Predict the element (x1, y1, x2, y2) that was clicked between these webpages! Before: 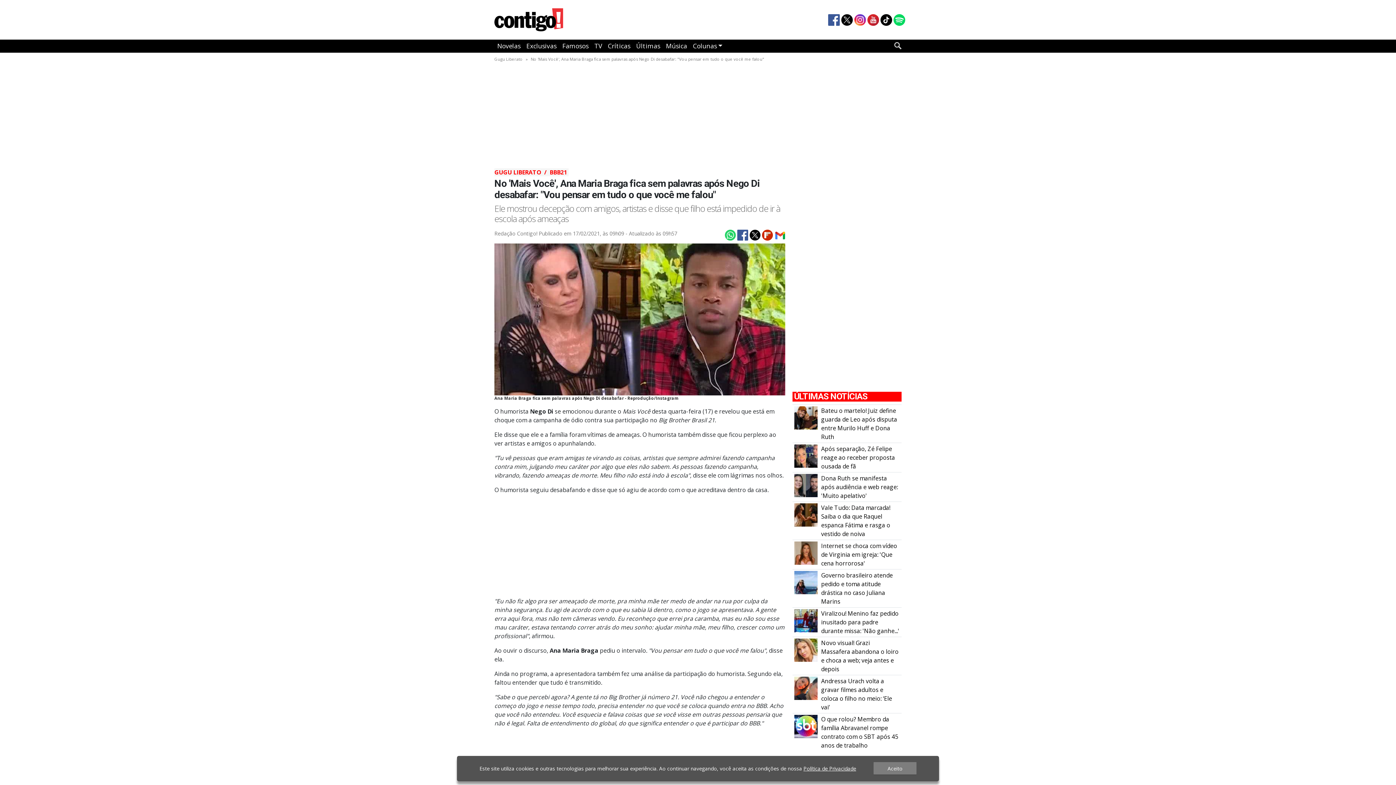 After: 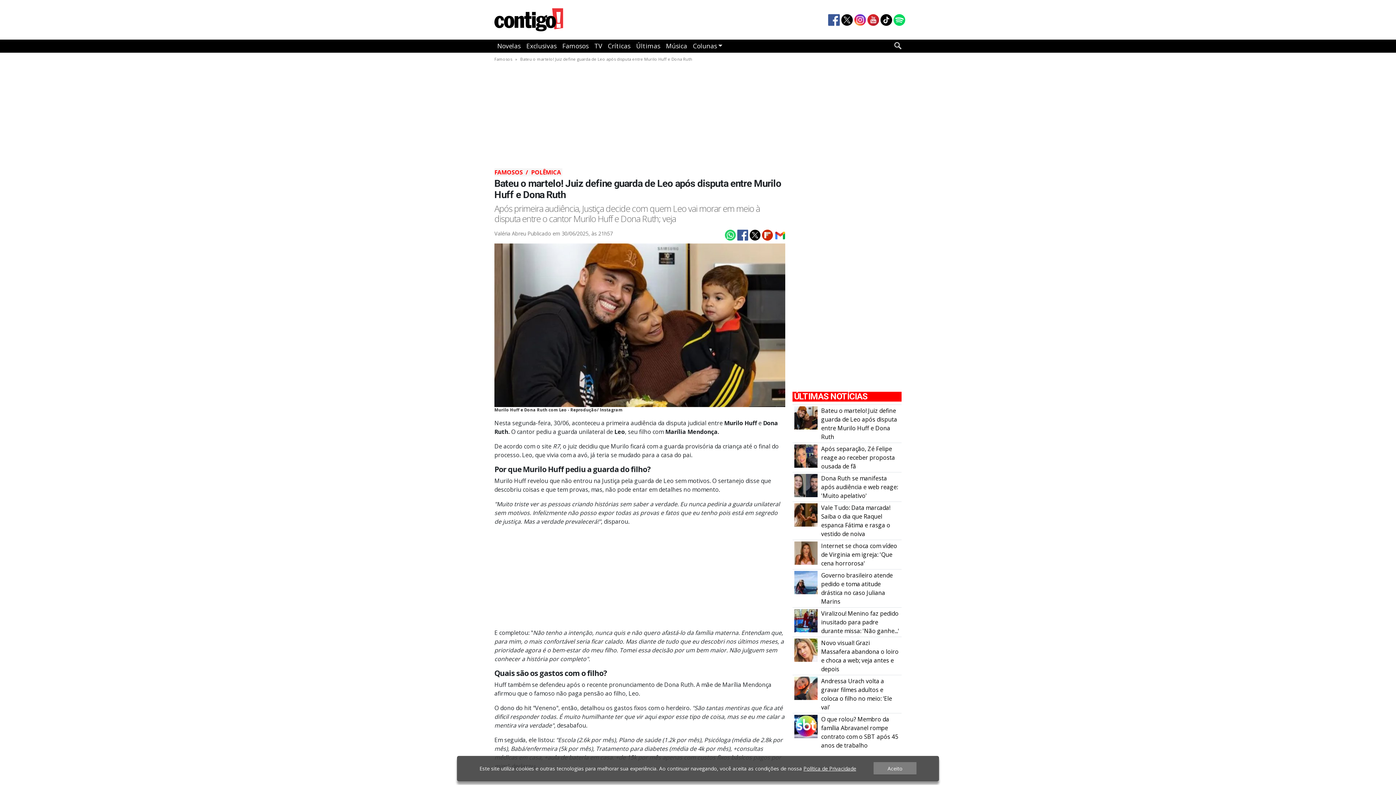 Action: bbox: (821, 406, 897, 441) label: Bateu o martelo! Juiz define guarda de Leo após disputa entre Murilo Huff e Dona Ruth